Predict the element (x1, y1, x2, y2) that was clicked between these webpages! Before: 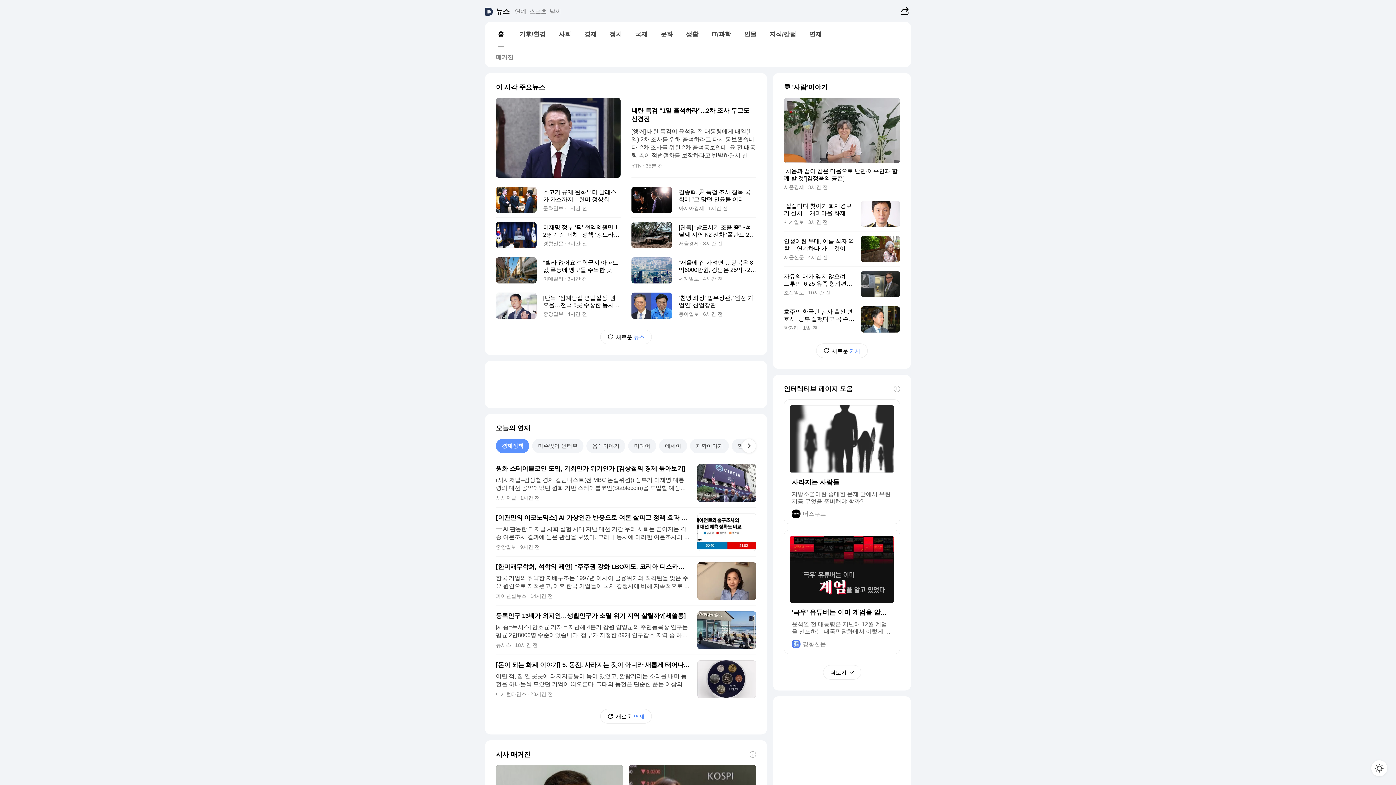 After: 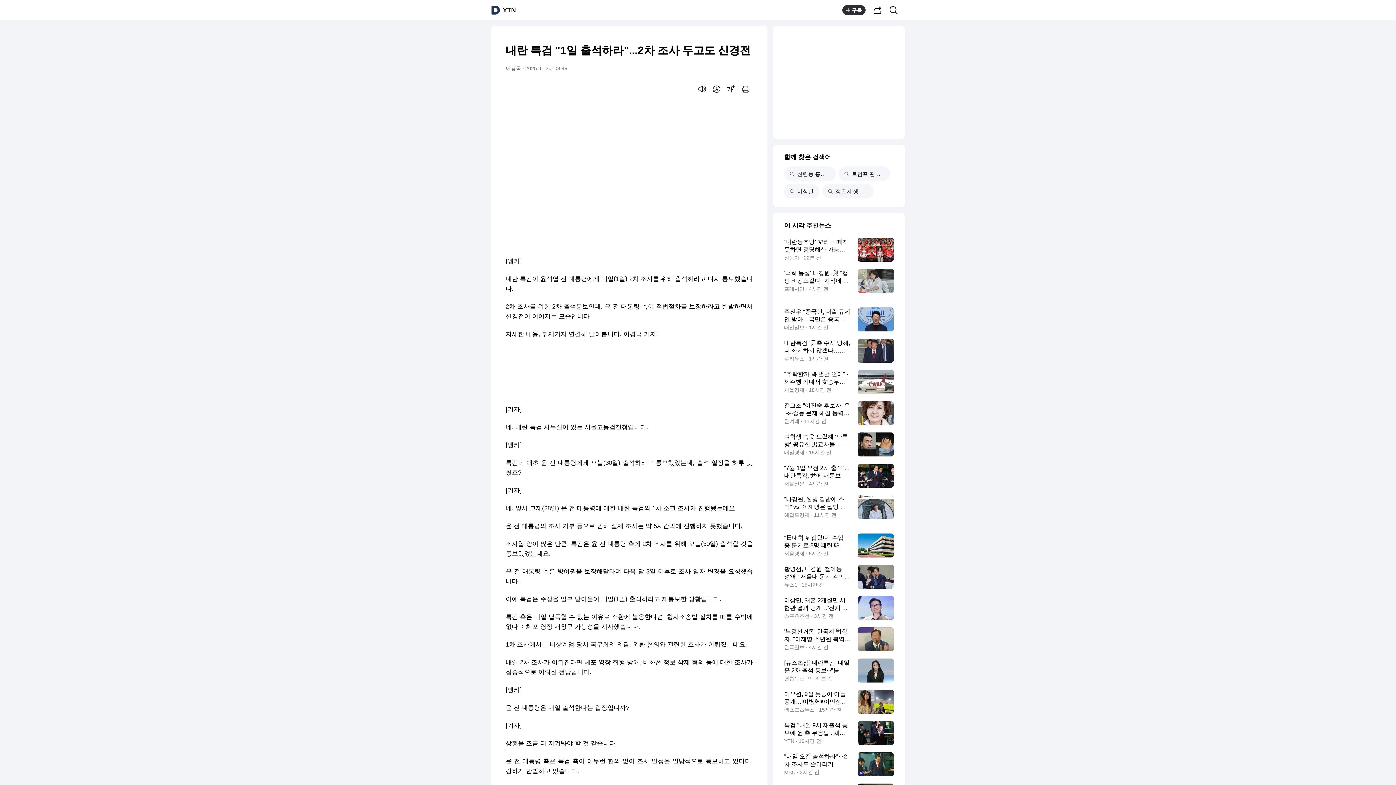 Action: label: 동영상
내란 특검 "1일 출석하라"...2차 조사 두고도 신경전

[앵커] 내란 특검이 윤석열 전 대통령에게 내일(1일) 2차 조사를 위해 출석하라고 다시 통보했습니다. 2차 조사를 위한 2차 출석통보인데, 윤 전 대통령 측이 적법절차를 보장하라고 반발하면서 신경전이 이어지는 모습입니다. 자세한 내용, 취재기자 연결해 알아봅니다. 이경국 기자! [기자] 네, 내란 특검 사무실이 있는 서울고등검찰청입니다. [앵커

YTN 35분 전 bbox: (496, 97, 756, 182)